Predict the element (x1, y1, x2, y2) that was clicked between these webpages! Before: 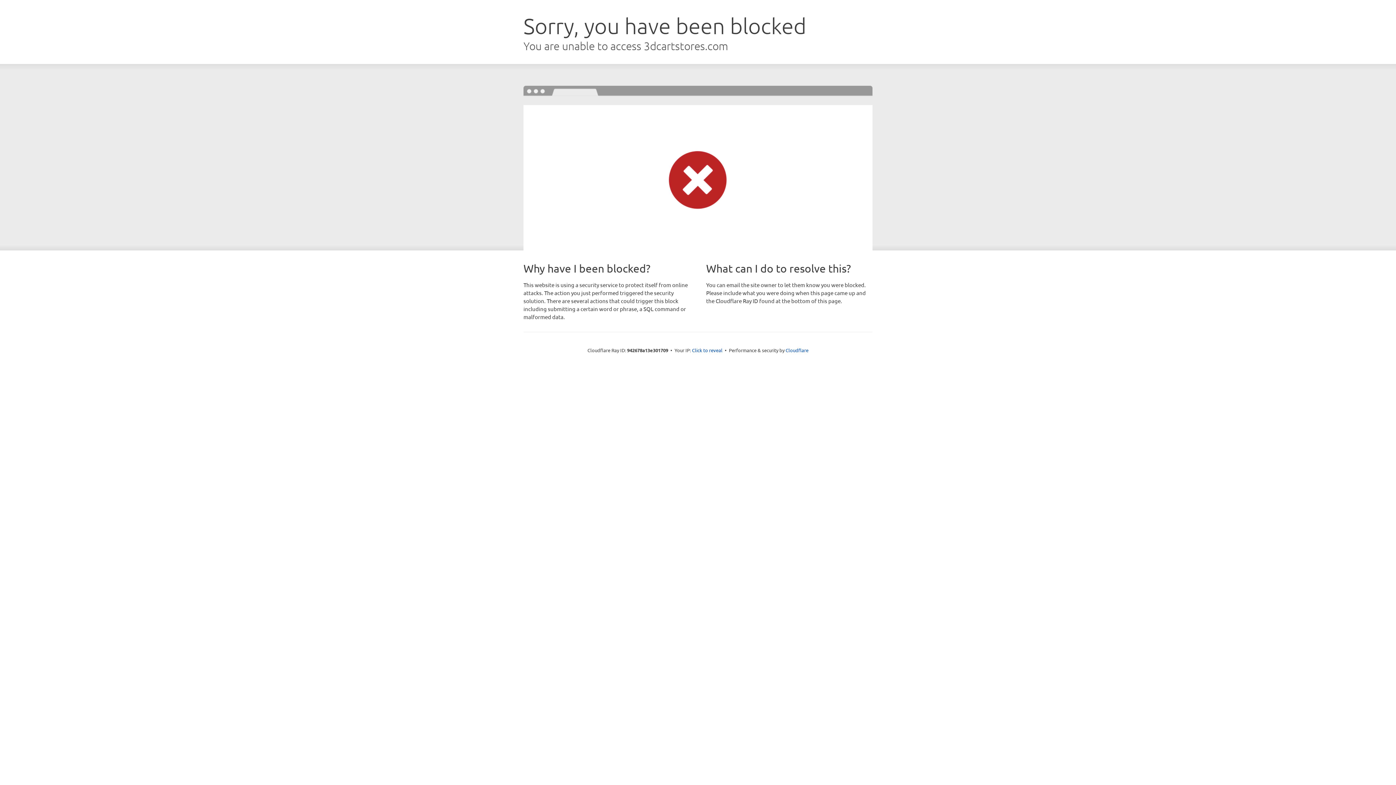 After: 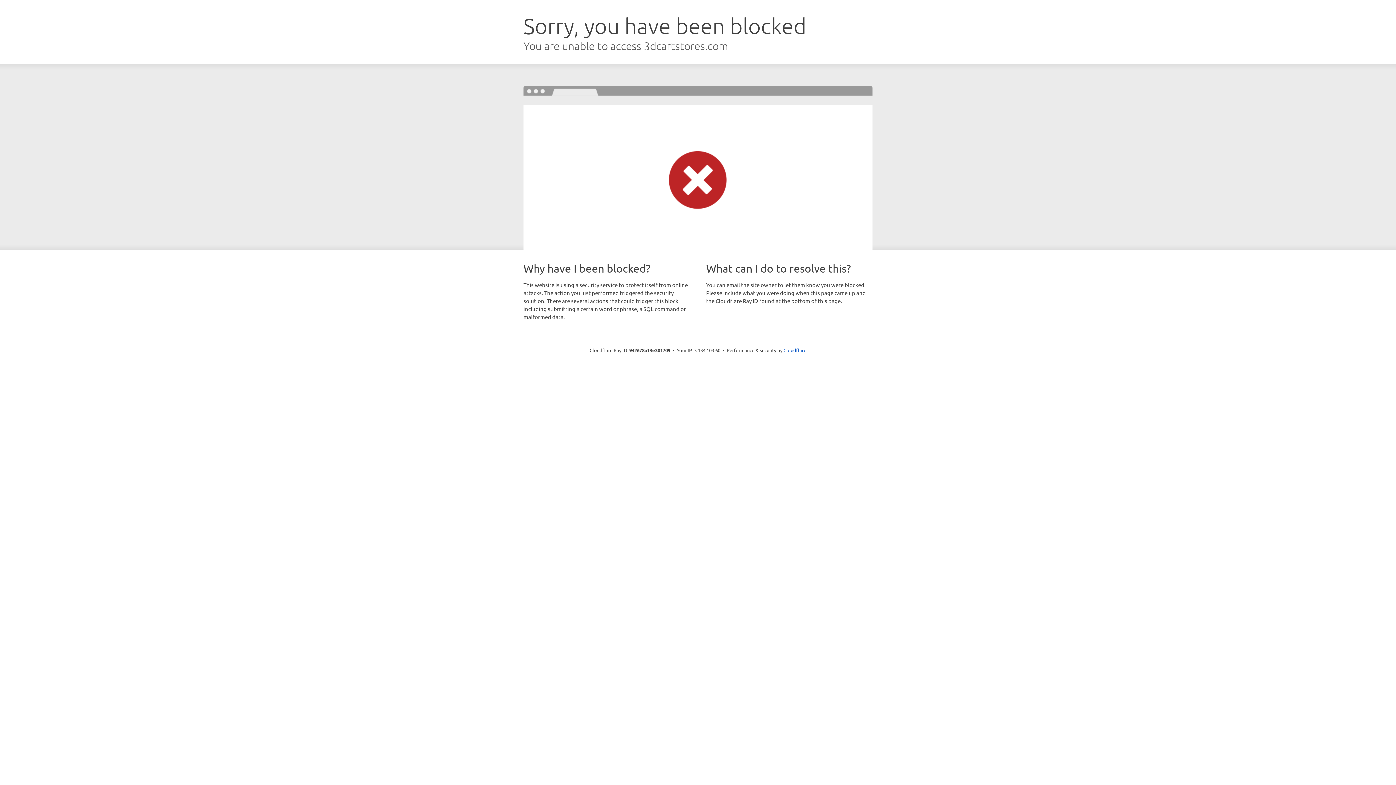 Action: label: Click to reveal bbox: (692, 346, 722, 353)